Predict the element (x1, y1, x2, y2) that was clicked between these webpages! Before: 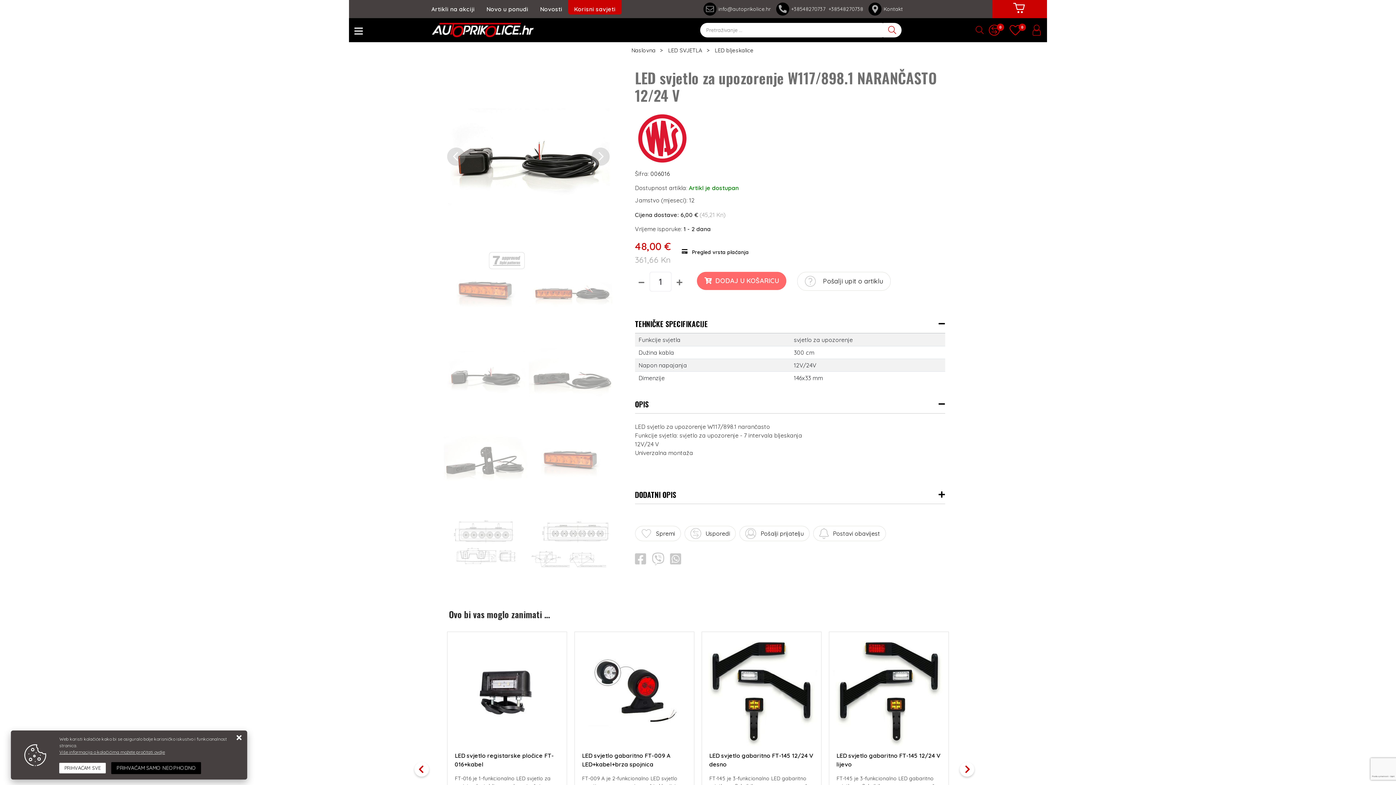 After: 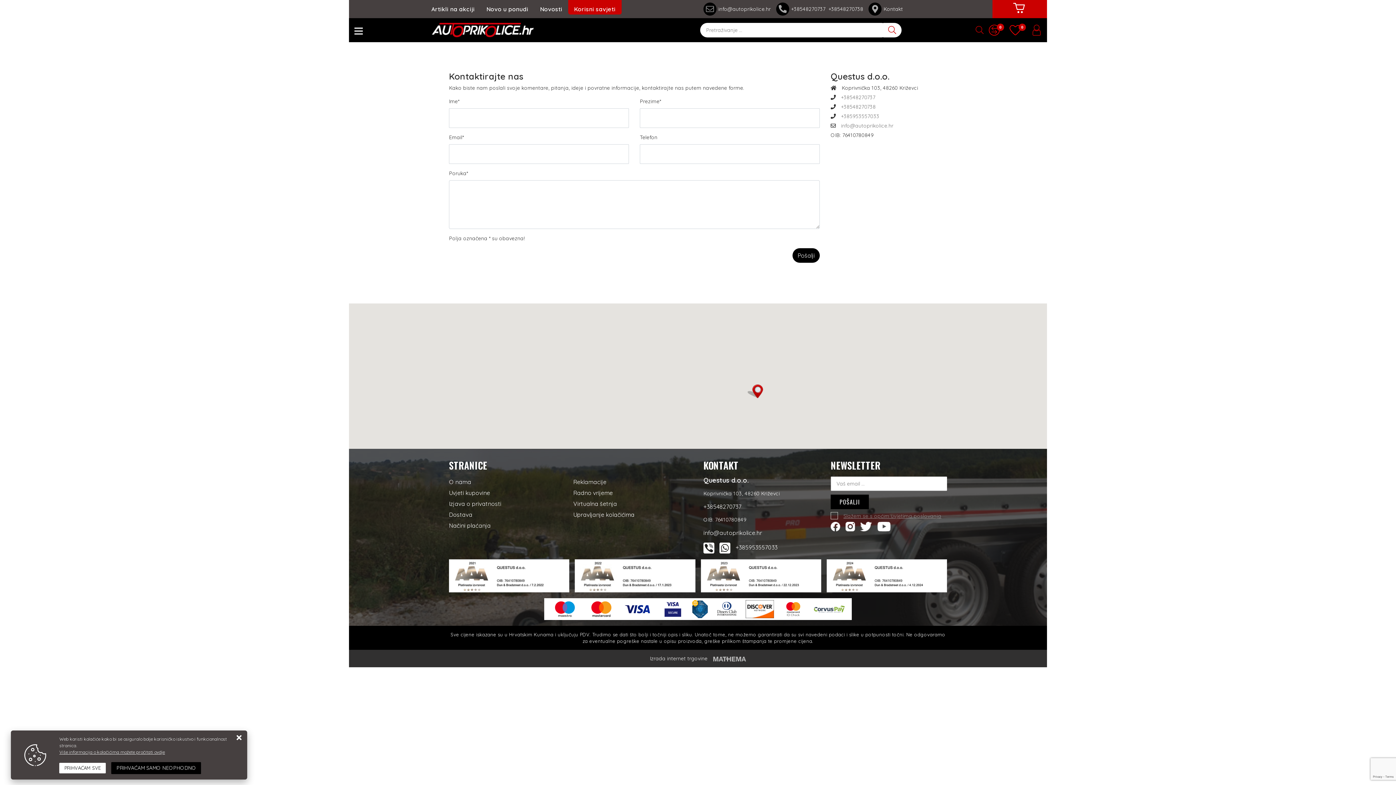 Action: label: Kontakt bbox: (868, 2, 903, 15)